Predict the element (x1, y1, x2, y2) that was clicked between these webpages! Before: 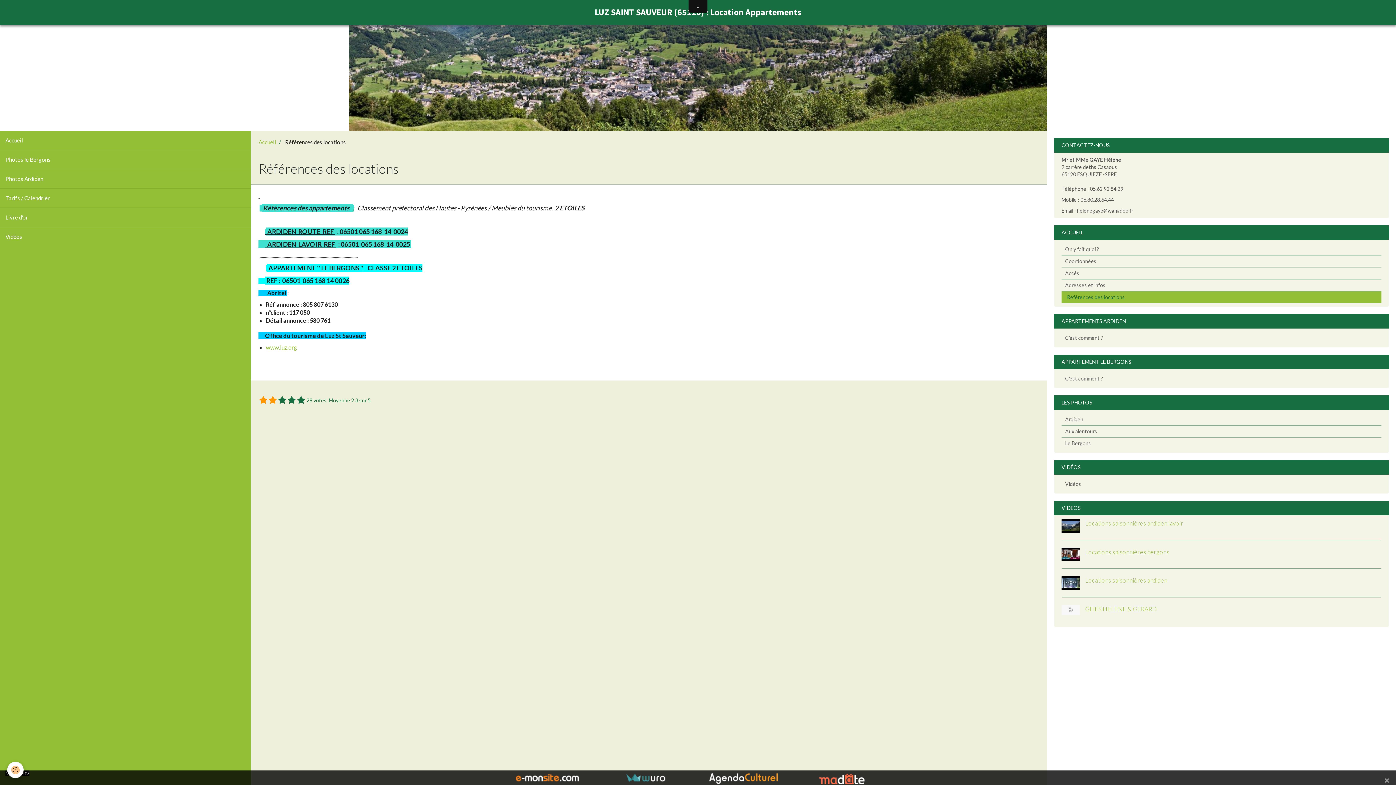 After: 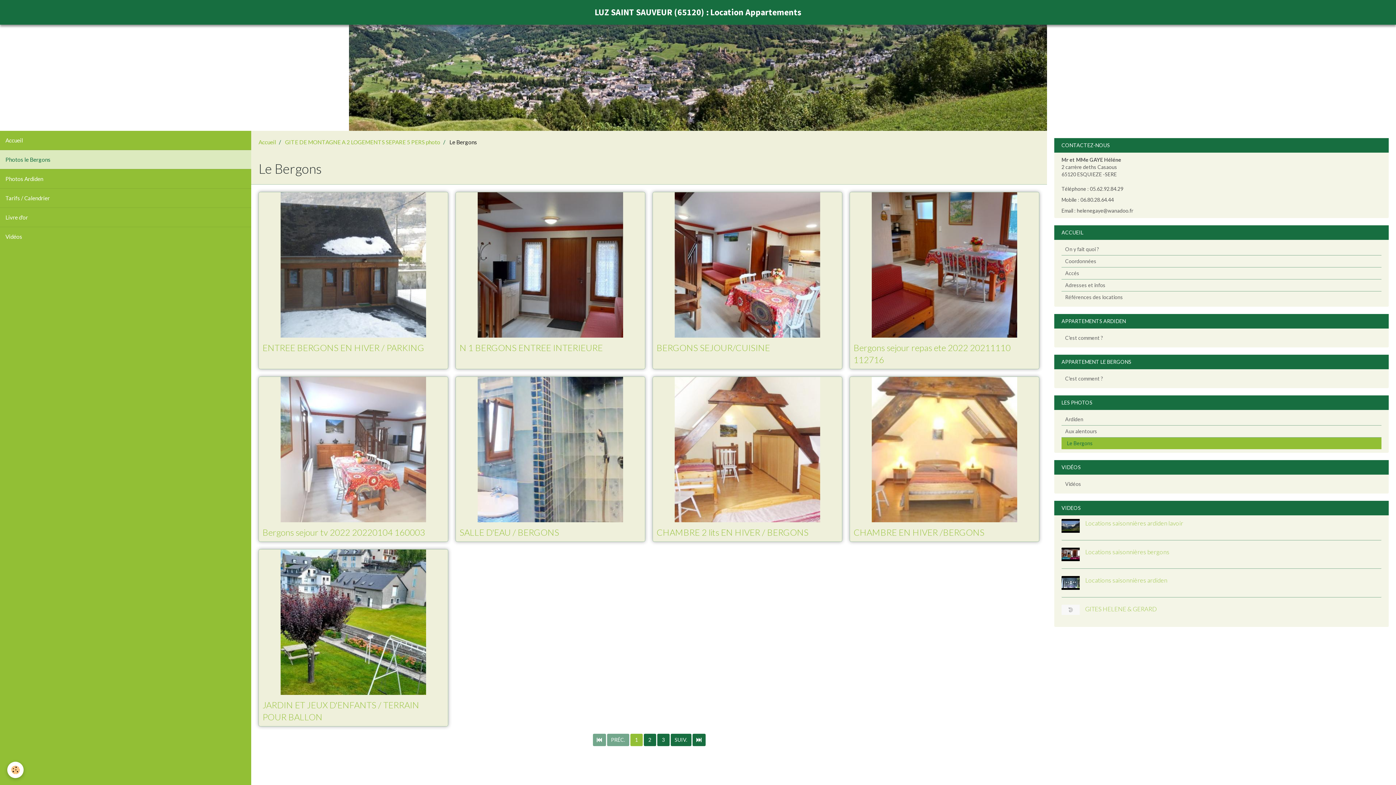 Action: label: Le Bergons bbox: (1061, 437, 1381, 449)